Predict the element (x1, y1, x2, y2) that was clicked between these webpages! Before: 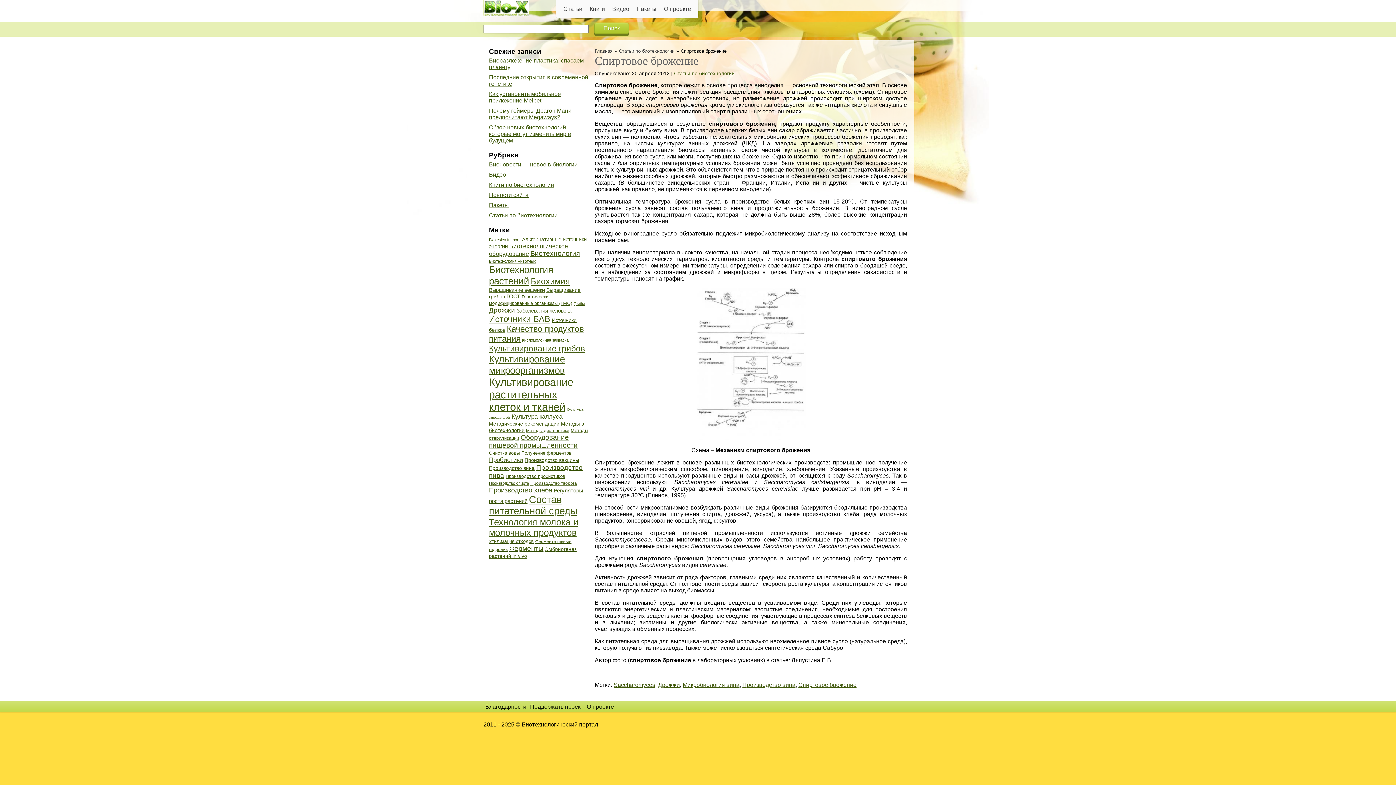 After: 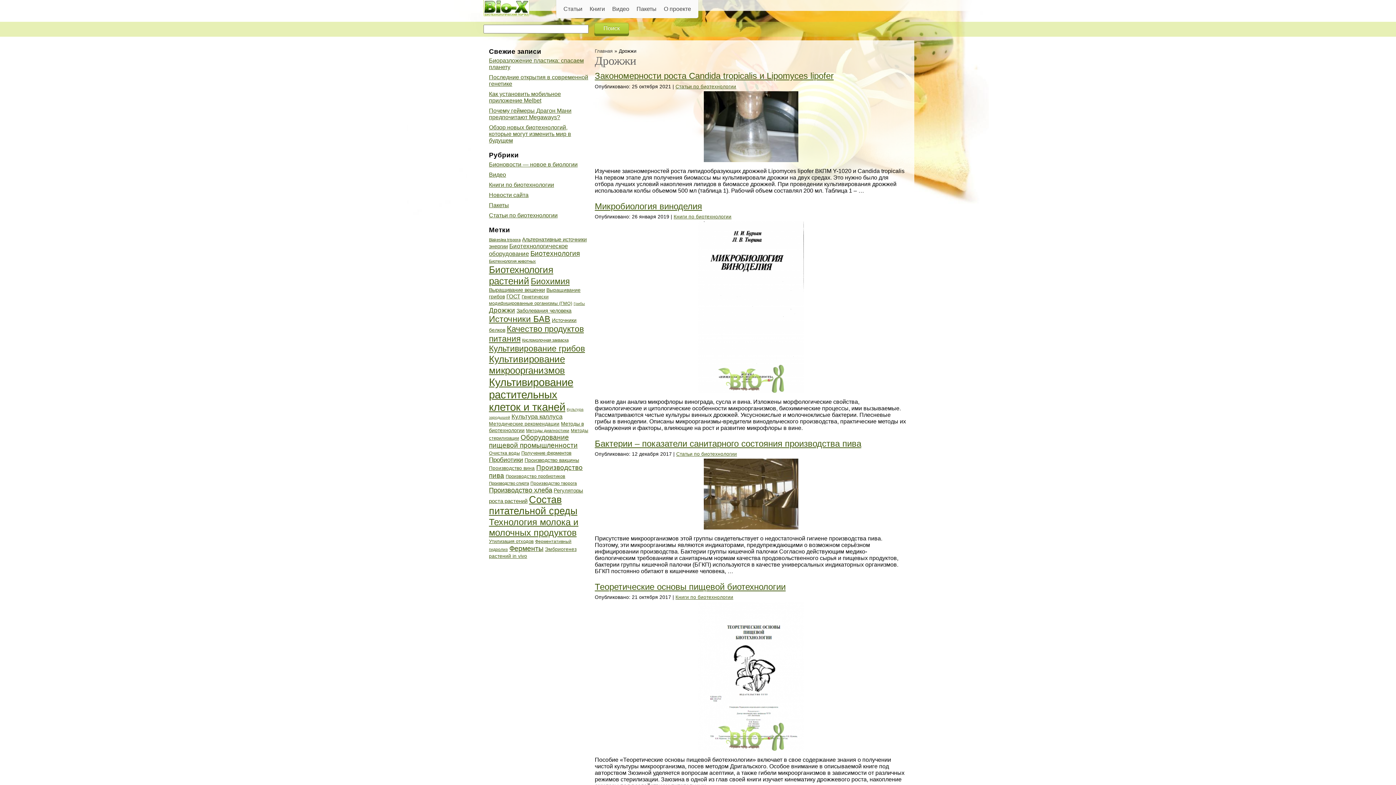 Action: label: Дрожжи bbox: (658, 682, 680, 688)